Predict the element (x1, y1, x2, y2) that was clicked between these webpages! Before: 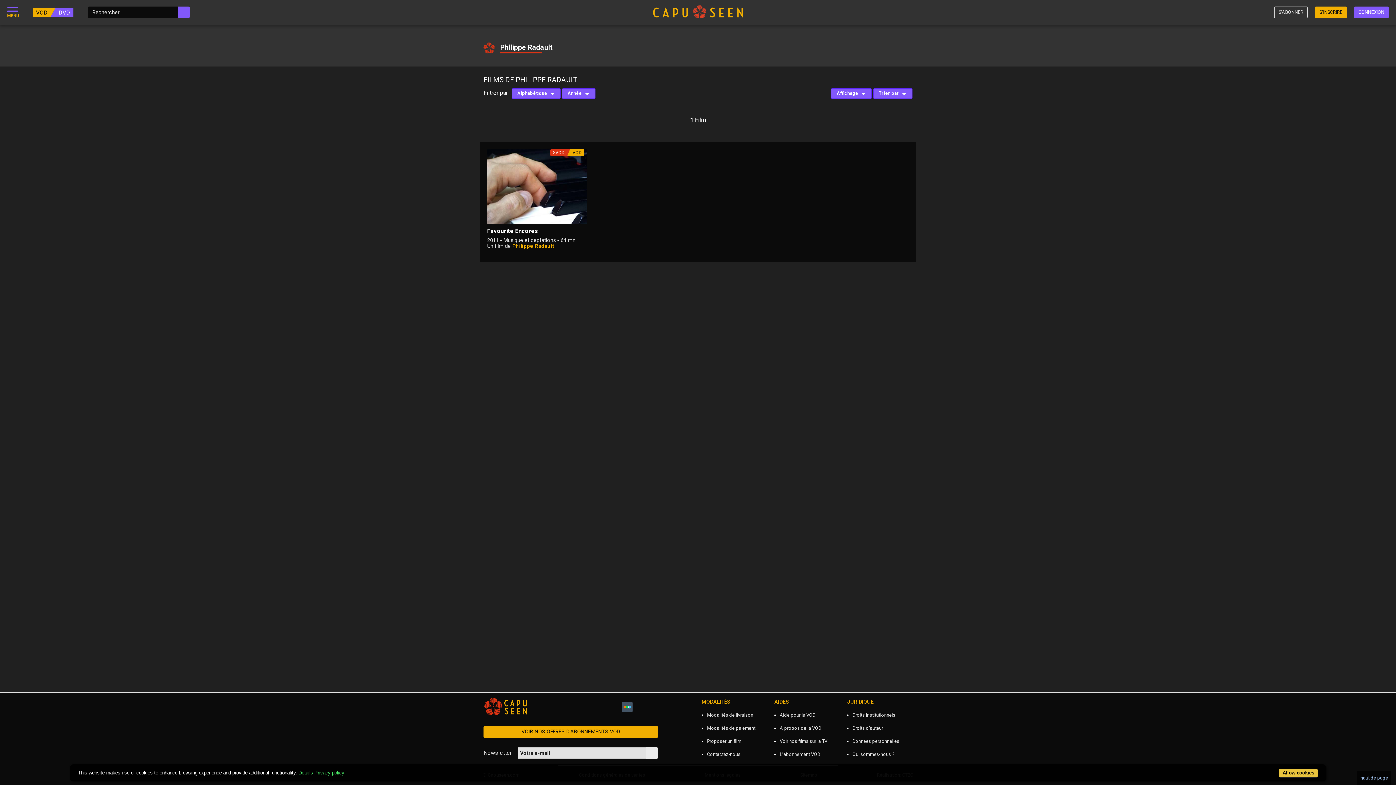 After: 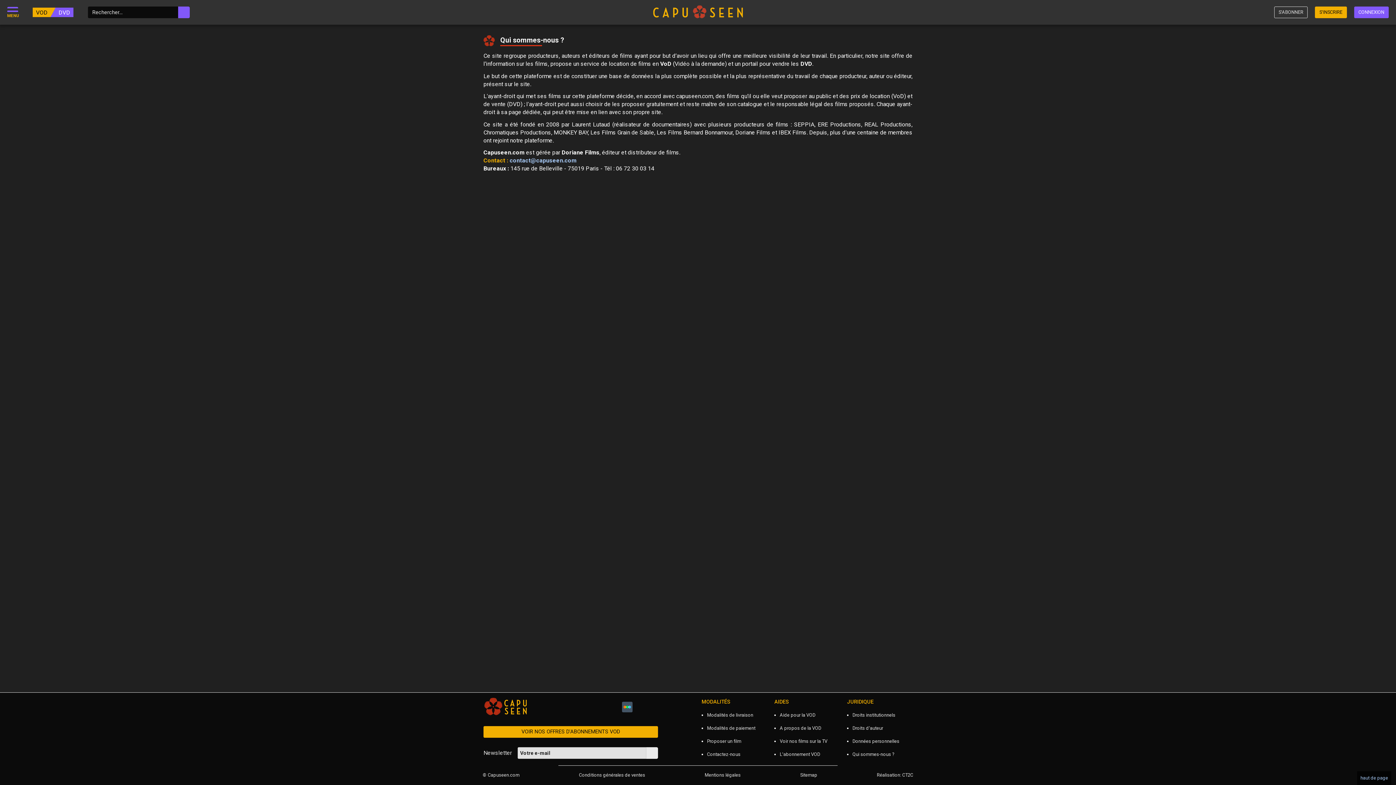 Action: label: Qui sommes-nous ? bbox: (852, 751, 894, 757)